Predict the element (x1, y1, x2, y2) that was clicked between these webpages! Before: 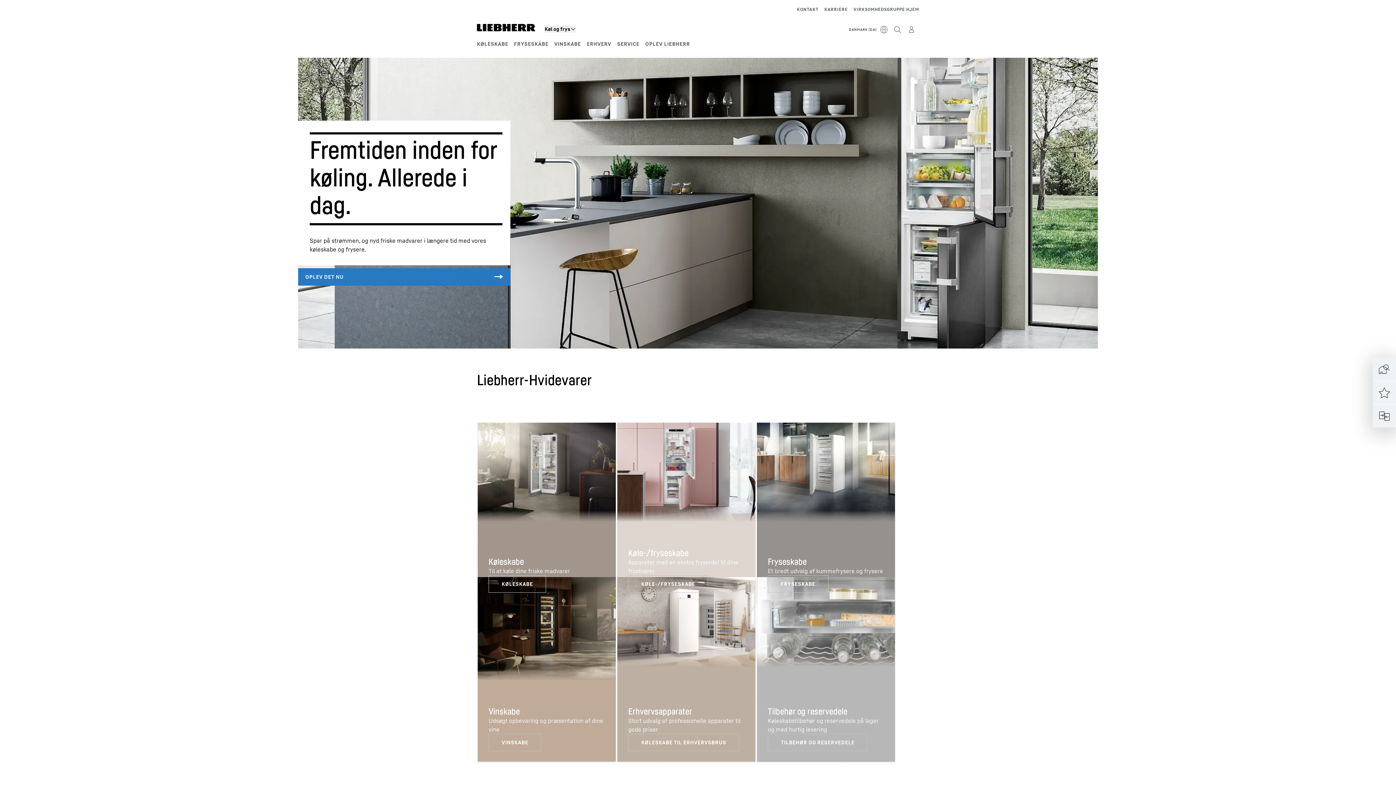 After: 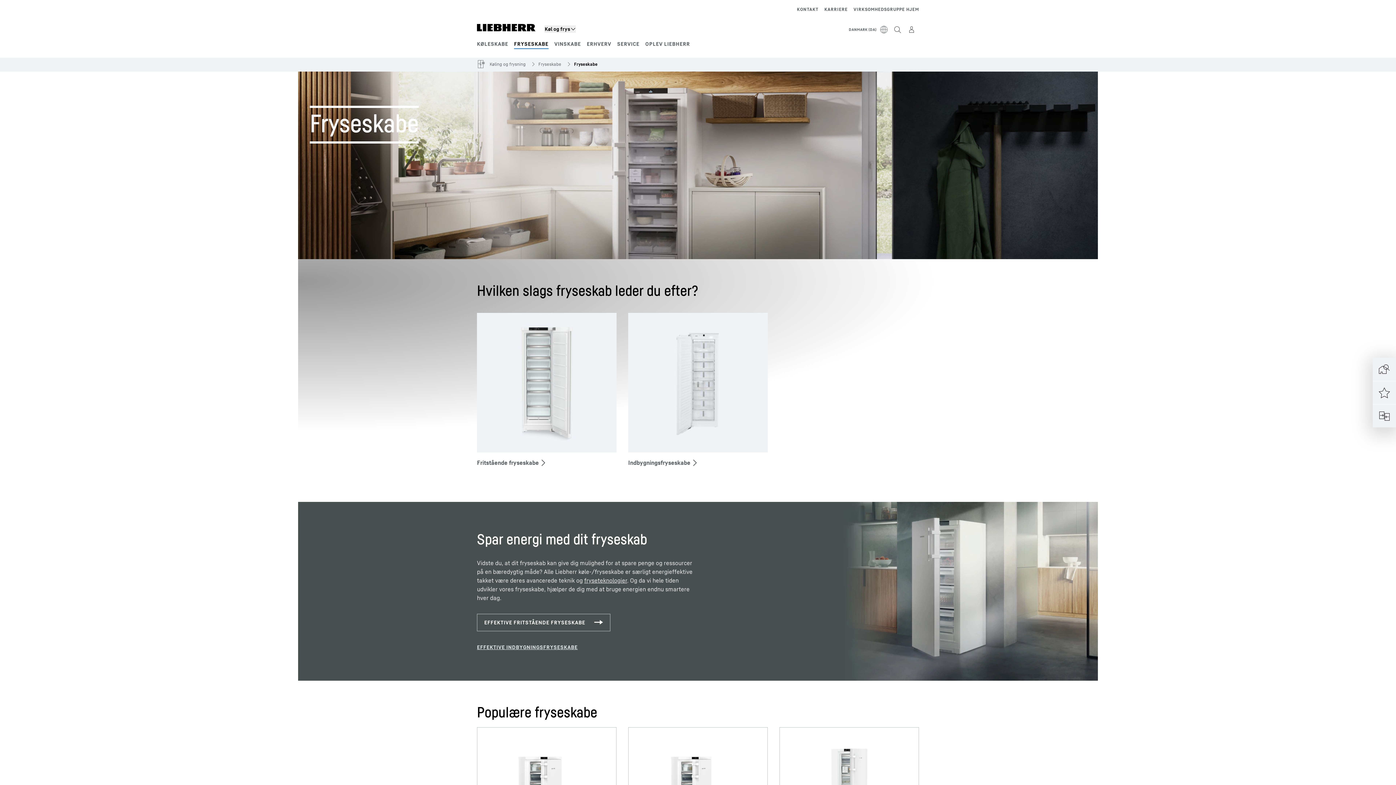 Action: bbox: (768, 575, 828, 593)